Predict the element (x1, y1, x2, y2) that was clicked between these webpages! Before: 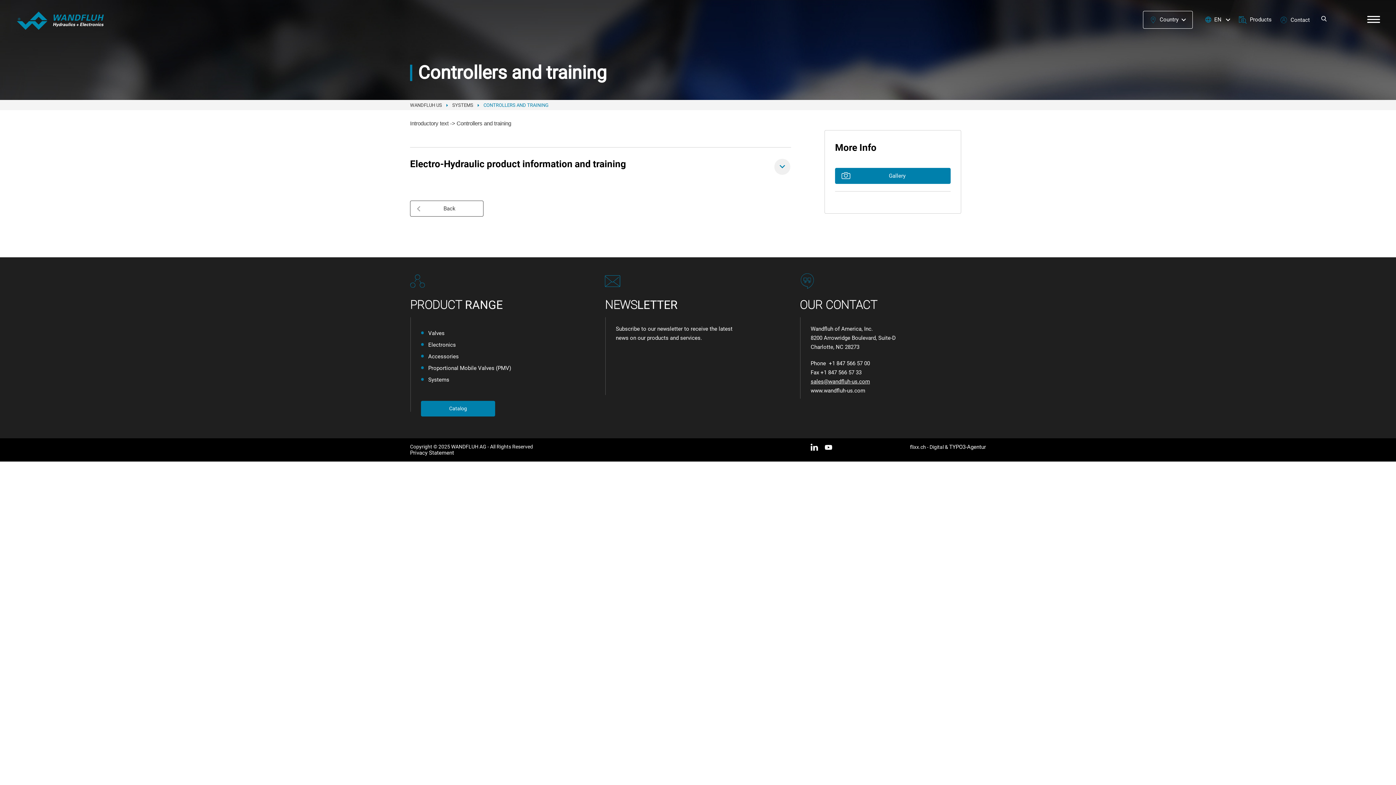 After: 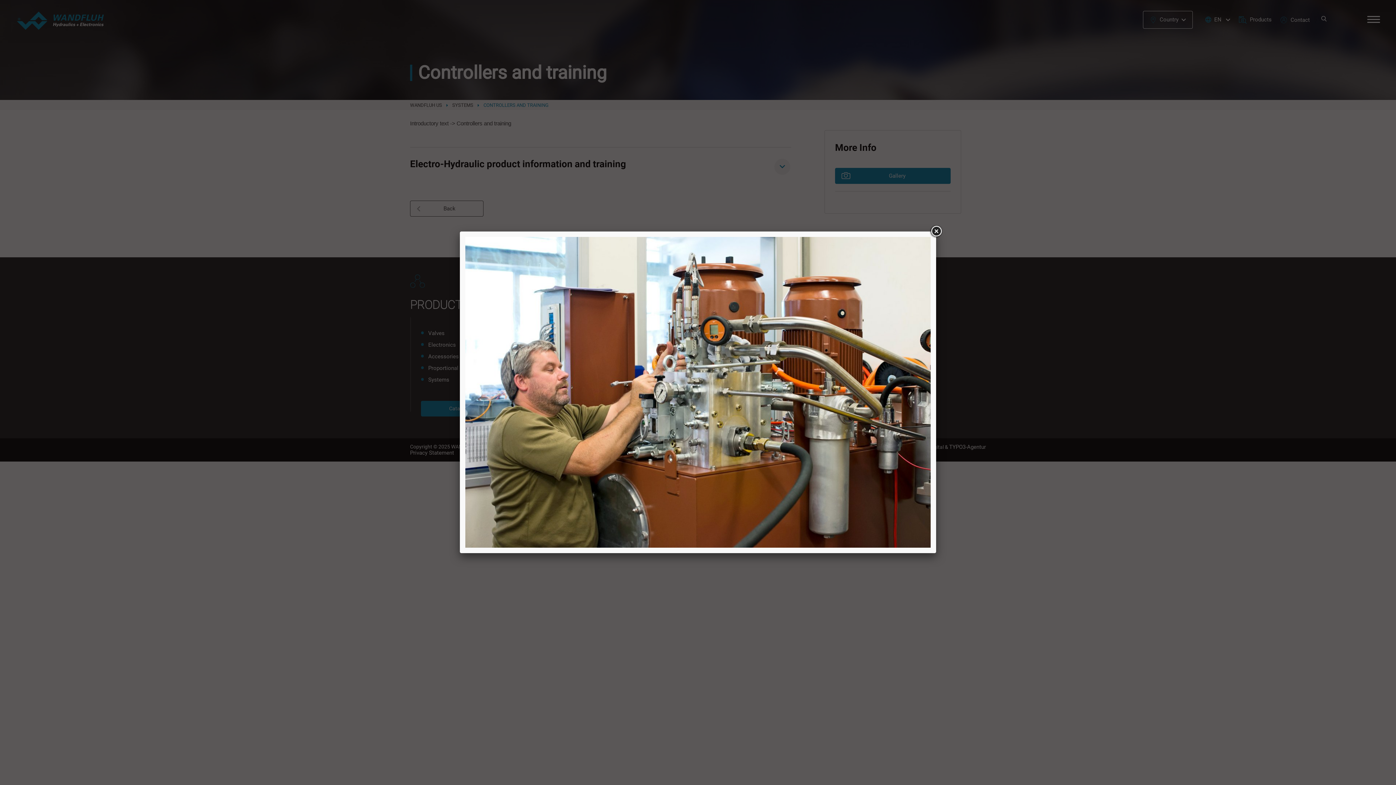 Action: bbox: (835, 168, 950, 184) label: Gallery